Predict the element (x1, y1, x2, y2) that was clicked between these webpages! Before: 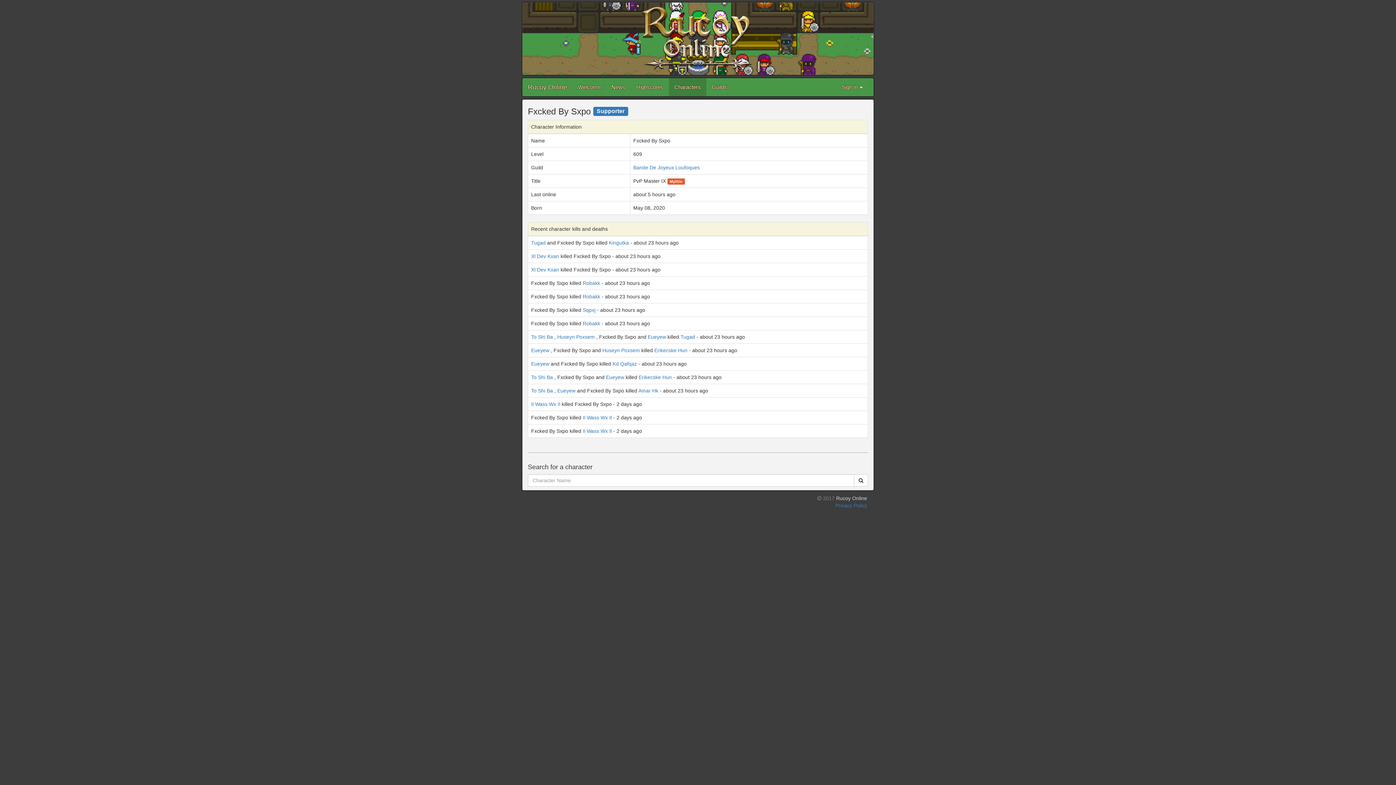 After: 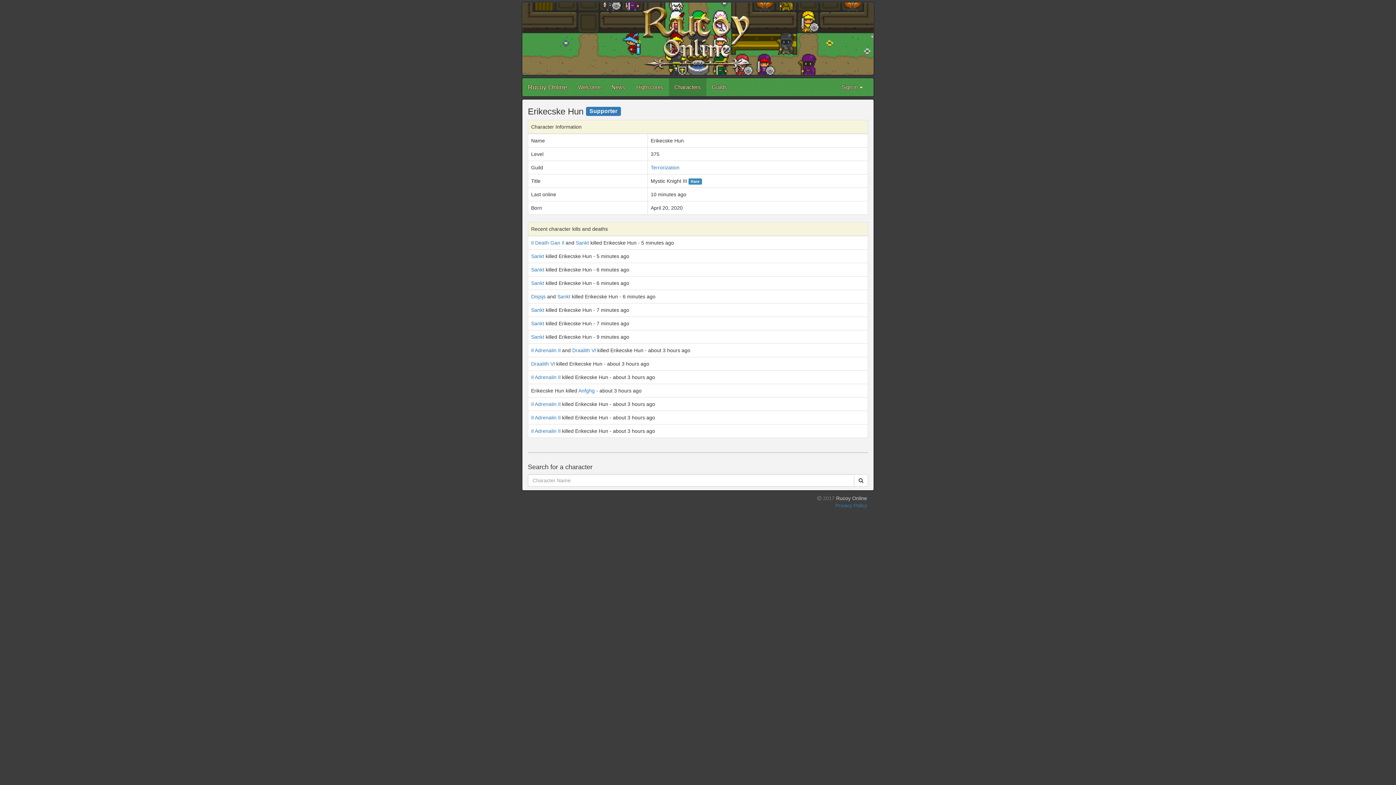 Action: label: Erikecske Hun bbox: (638, 374, 672, 380)